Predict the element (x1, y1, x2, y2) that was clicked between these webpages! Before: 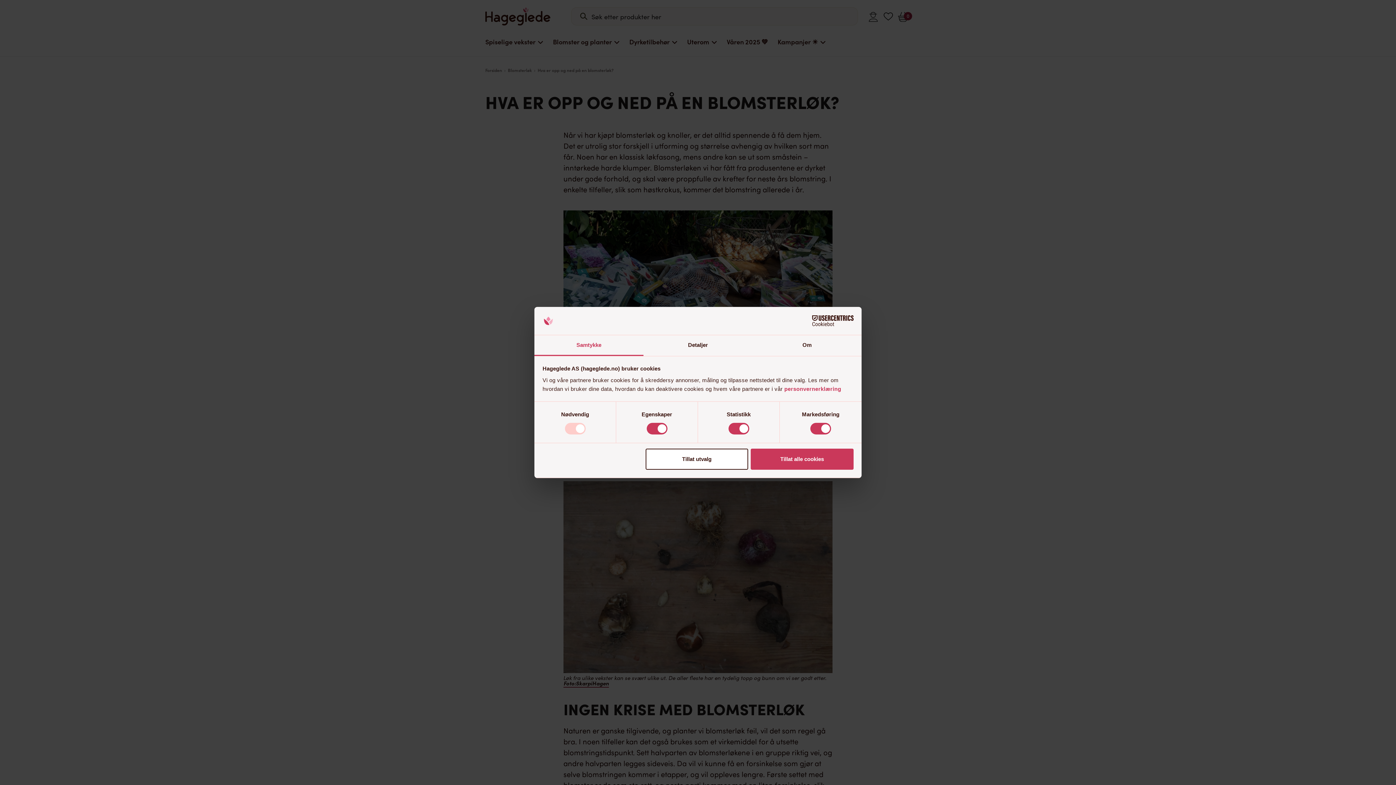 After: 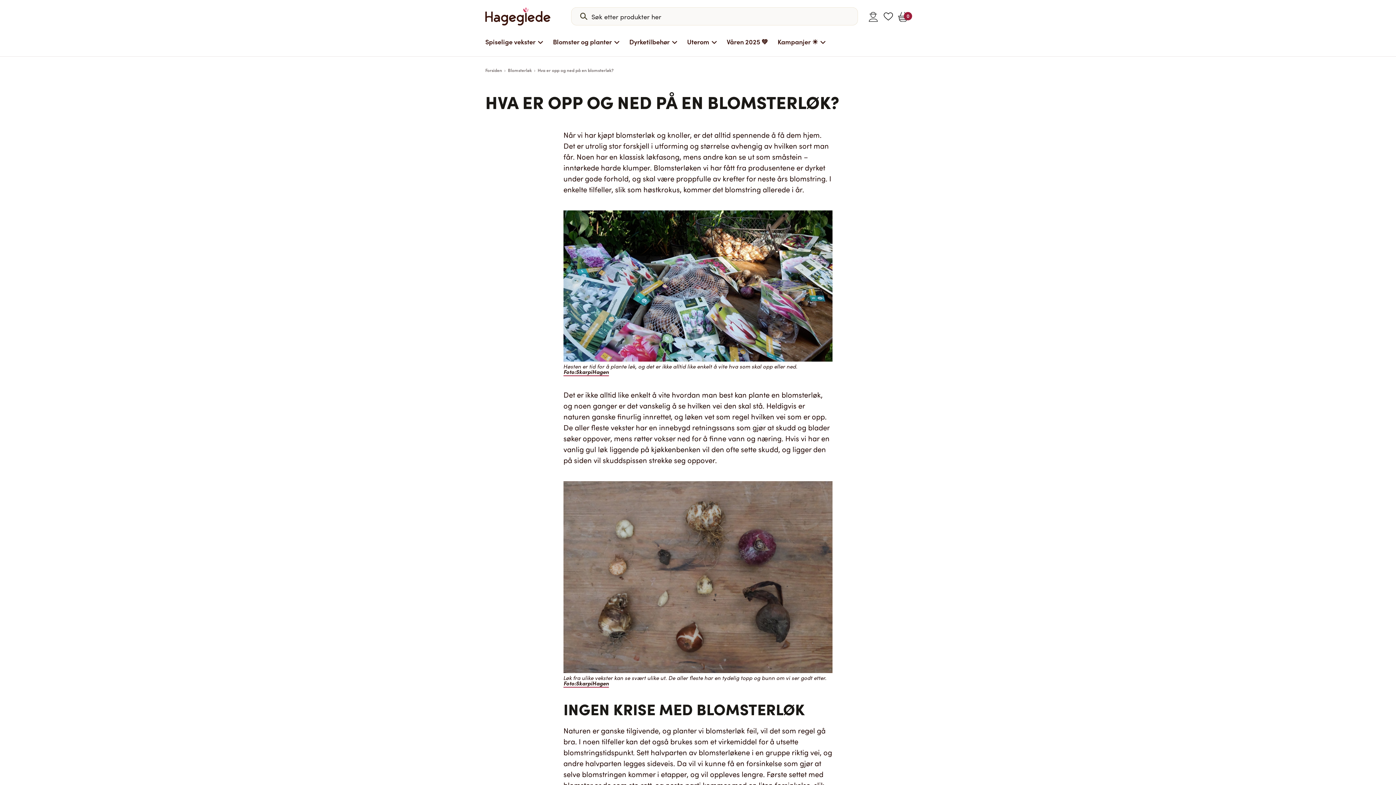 Action: bbox: (751, 448, 853, 469) label: Tillat alle cookies